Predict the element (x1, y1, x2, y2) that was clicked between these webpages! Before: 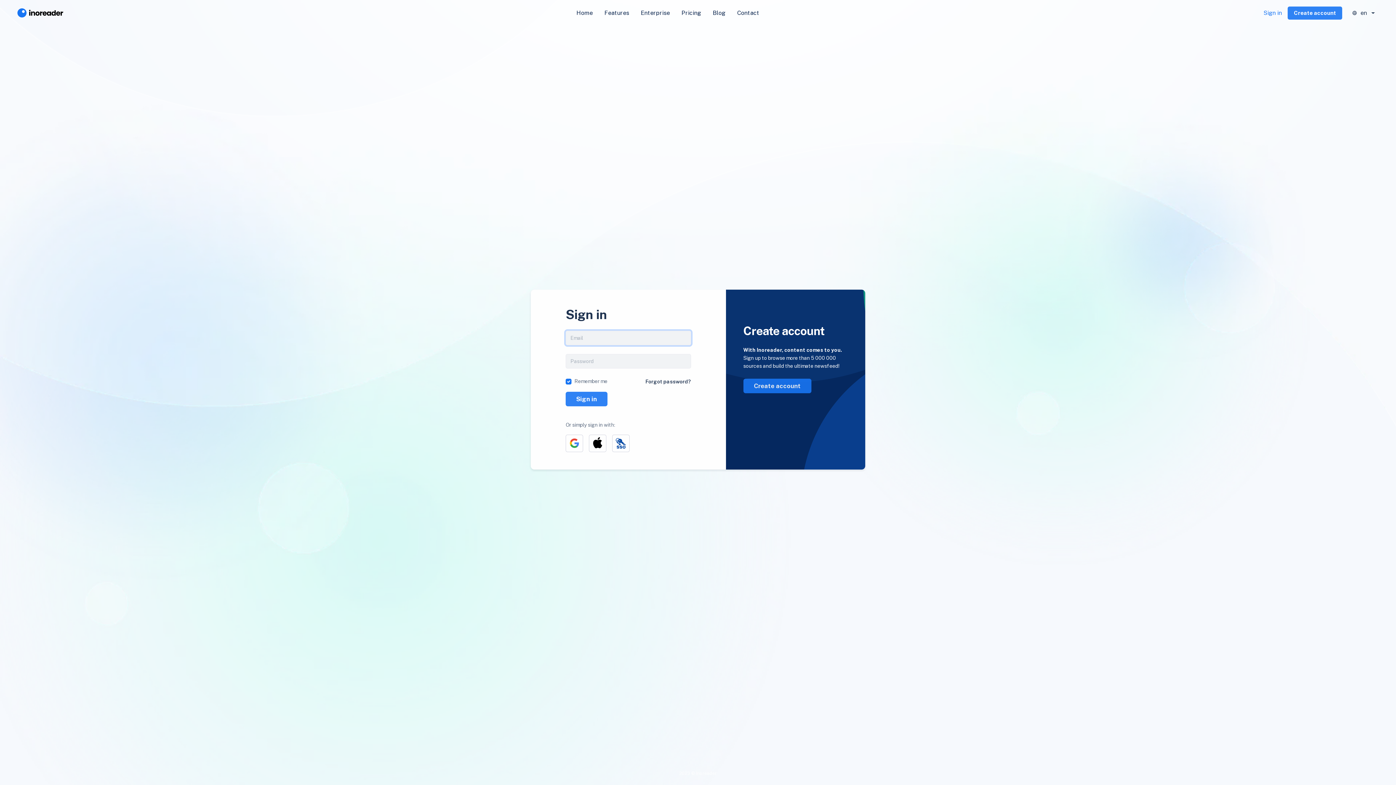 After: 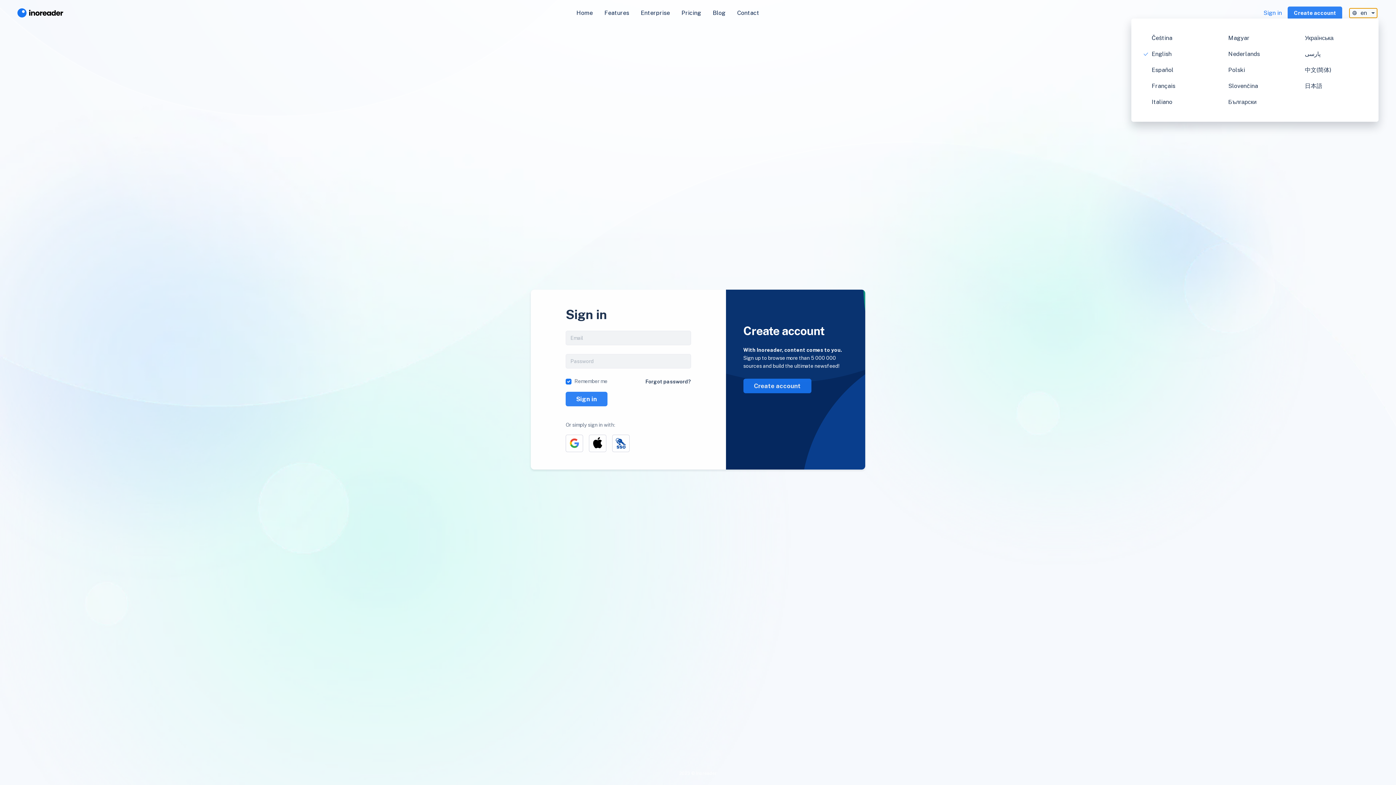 Action: bbox: (1349, 8, 1377, 17) label: en